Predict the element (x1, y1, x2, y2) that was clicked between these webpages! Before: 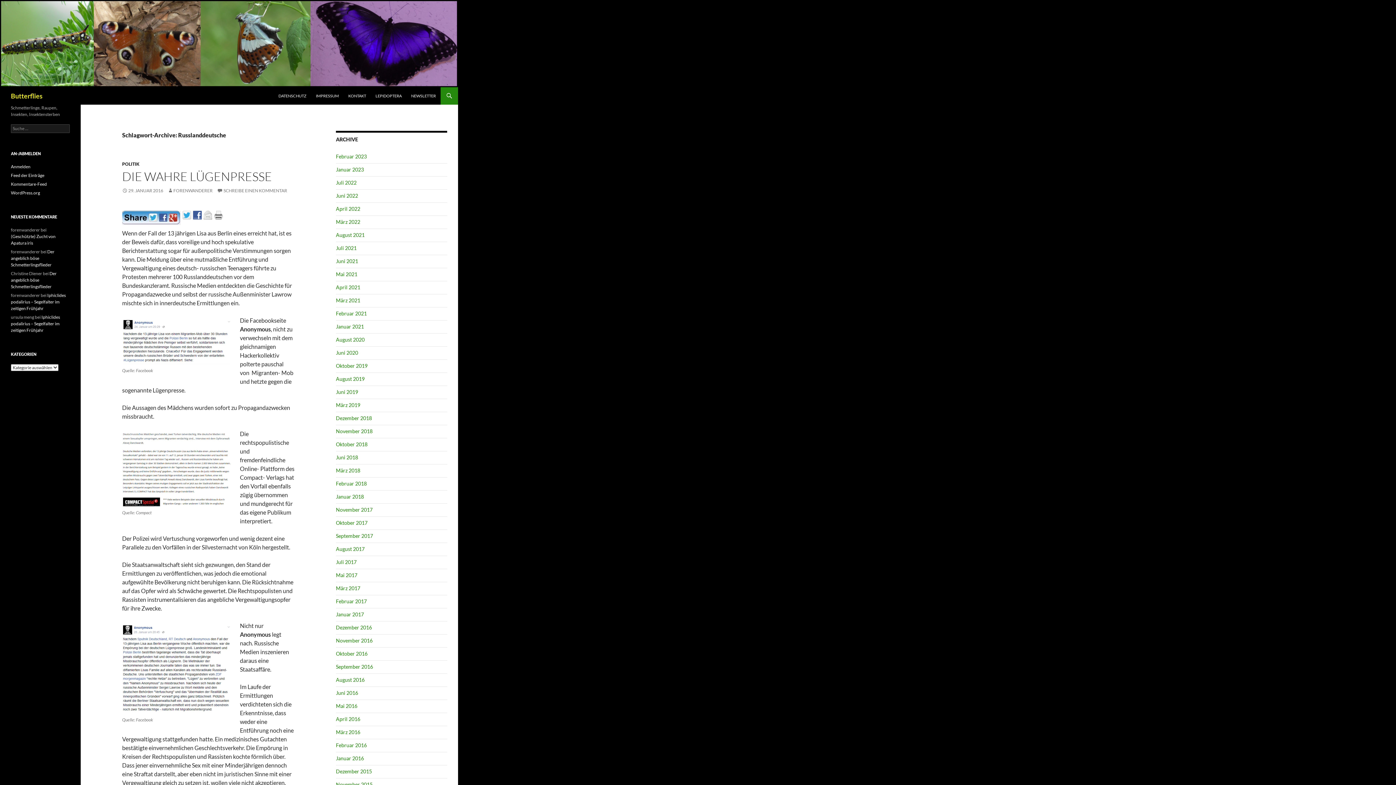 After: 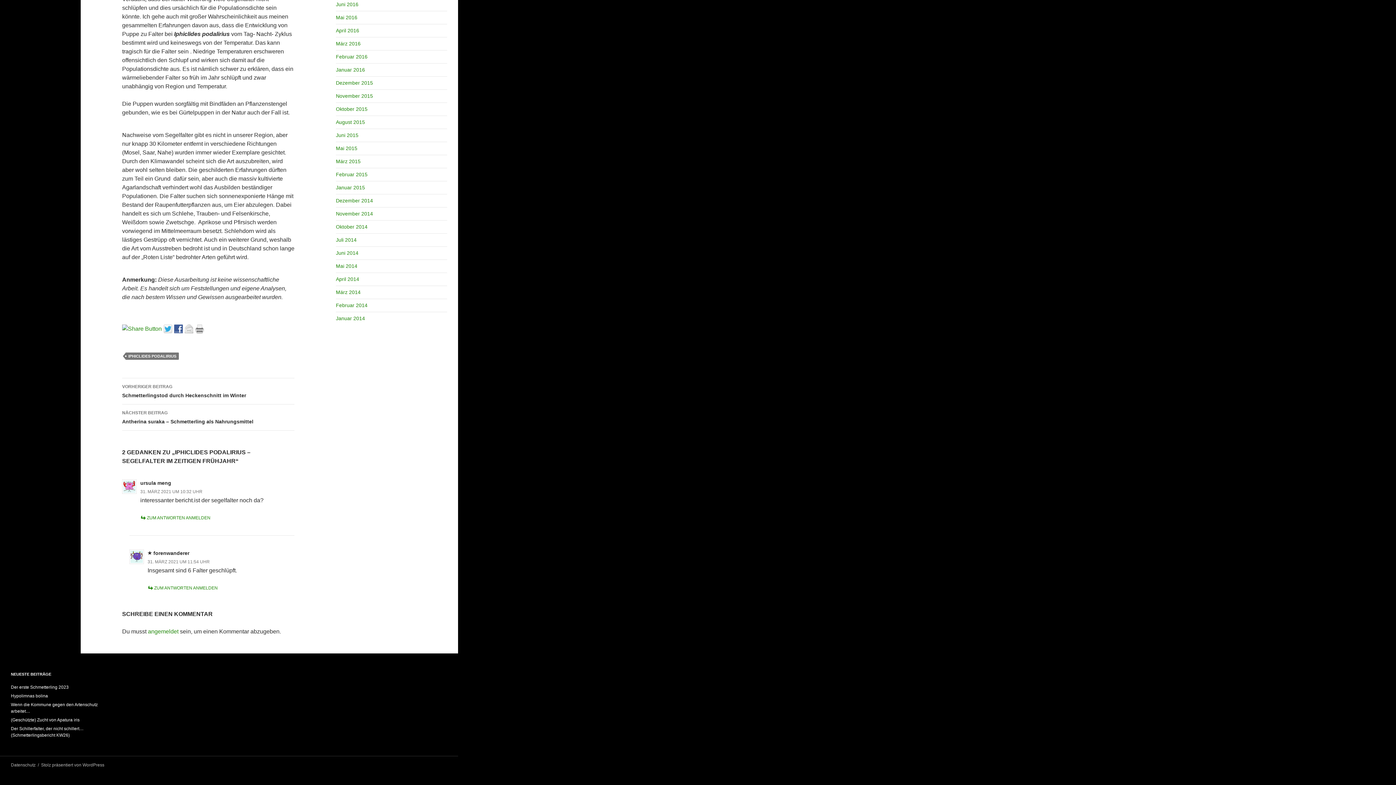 Action: label: Iphiclides podalirius – Segelfalter im zeitigen Frühjahr bbox: (10, 292, 65, 311)